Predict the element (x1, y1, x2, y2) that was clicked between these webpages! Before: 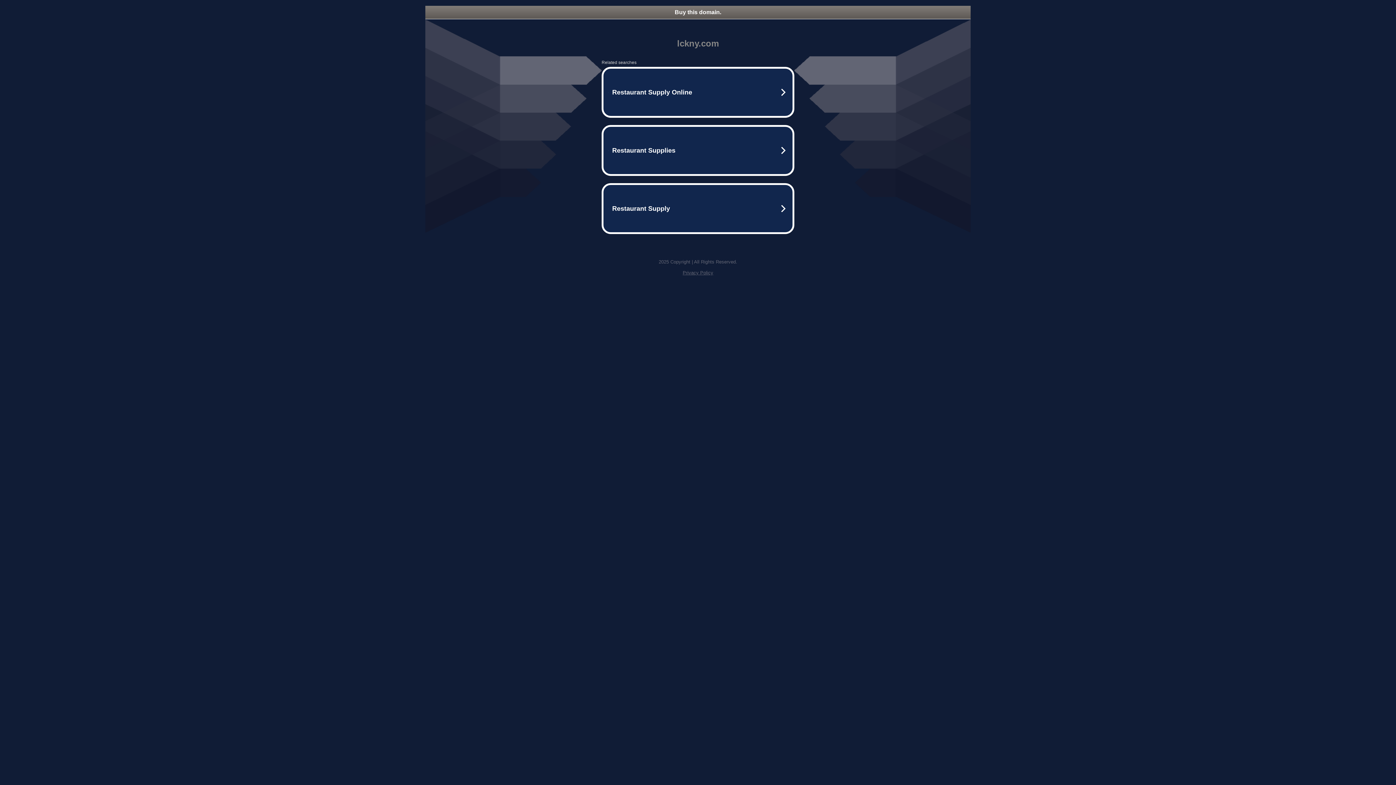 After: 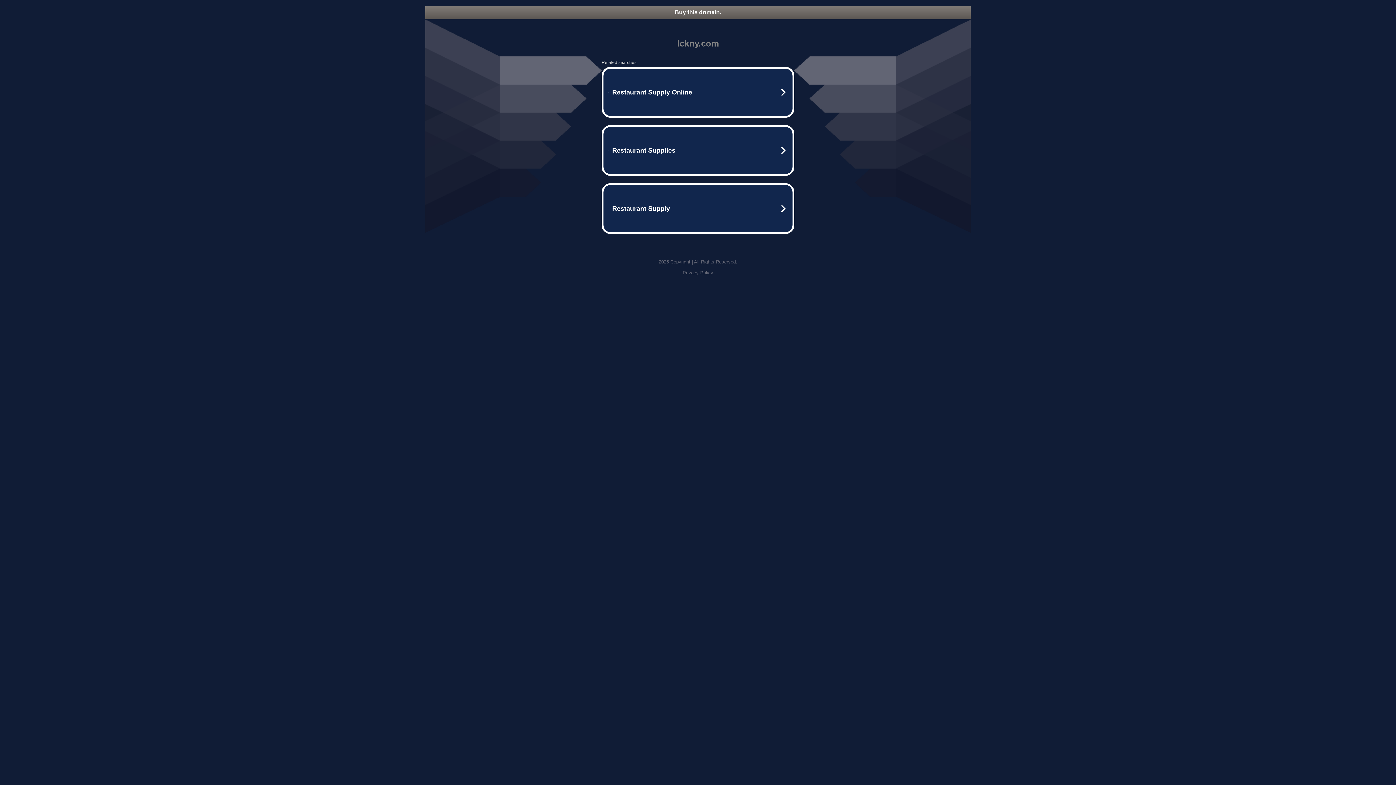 Action: label: Buy this domain. bbox: (425, 5, 970, 18)